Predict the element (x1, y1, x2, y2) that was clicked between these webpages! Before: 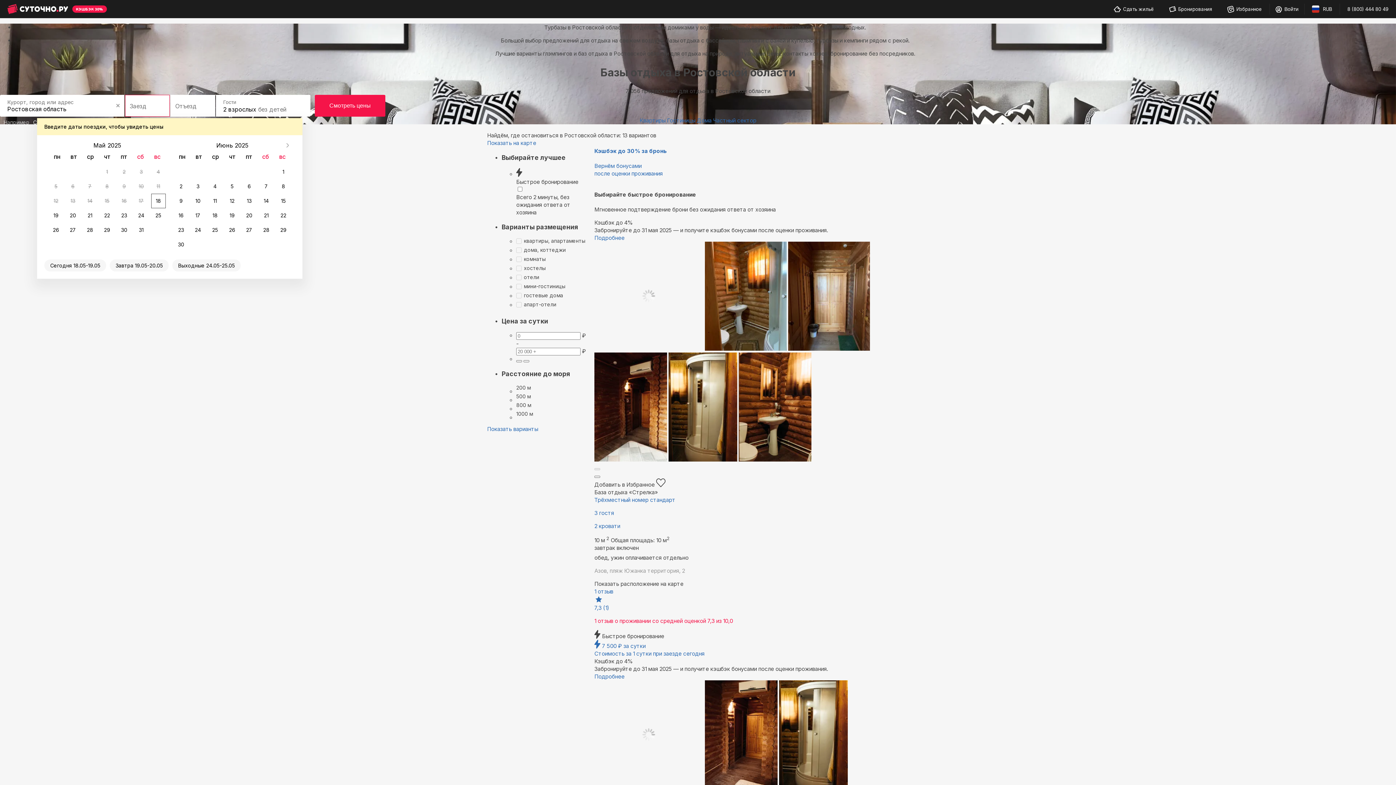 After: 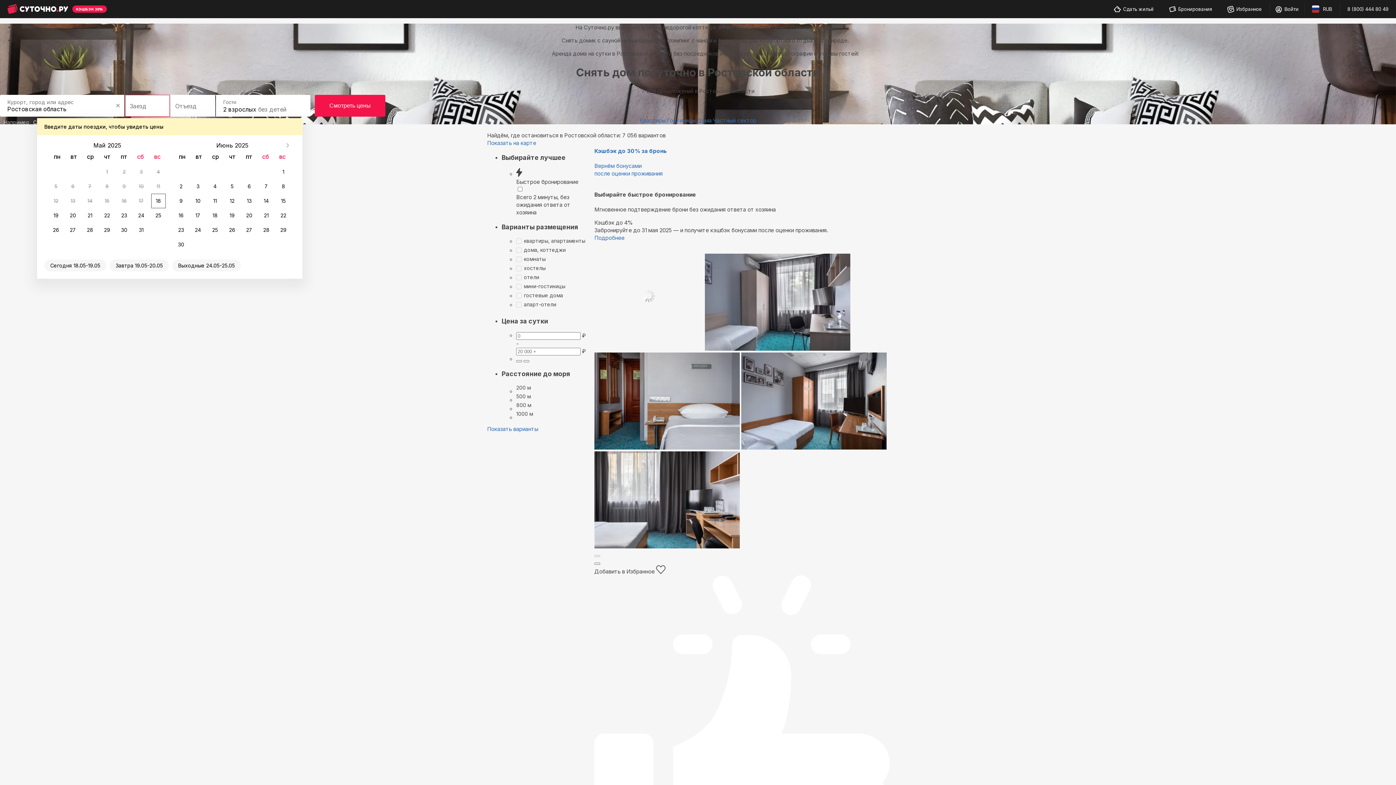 Action: bbox: (696, 117, 711, 124) label: Дома